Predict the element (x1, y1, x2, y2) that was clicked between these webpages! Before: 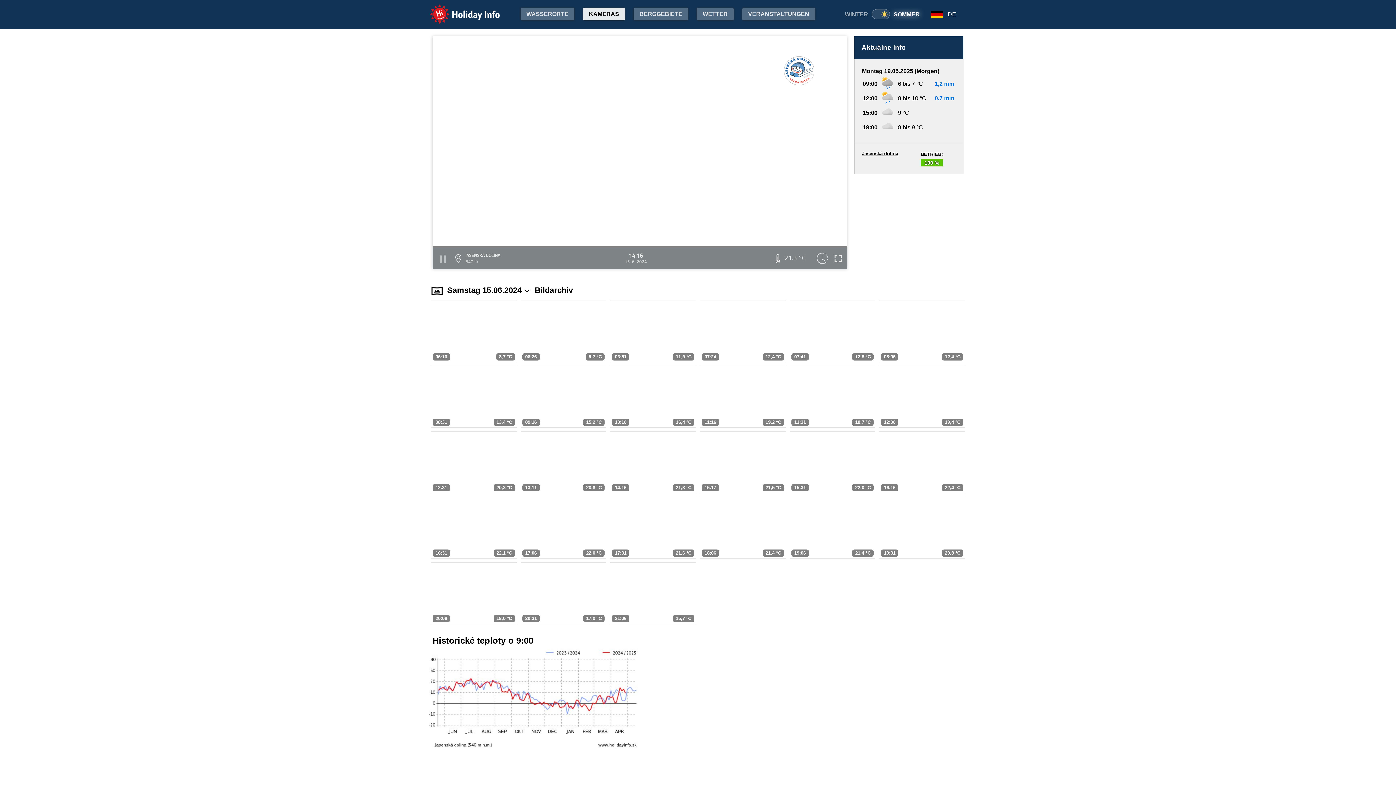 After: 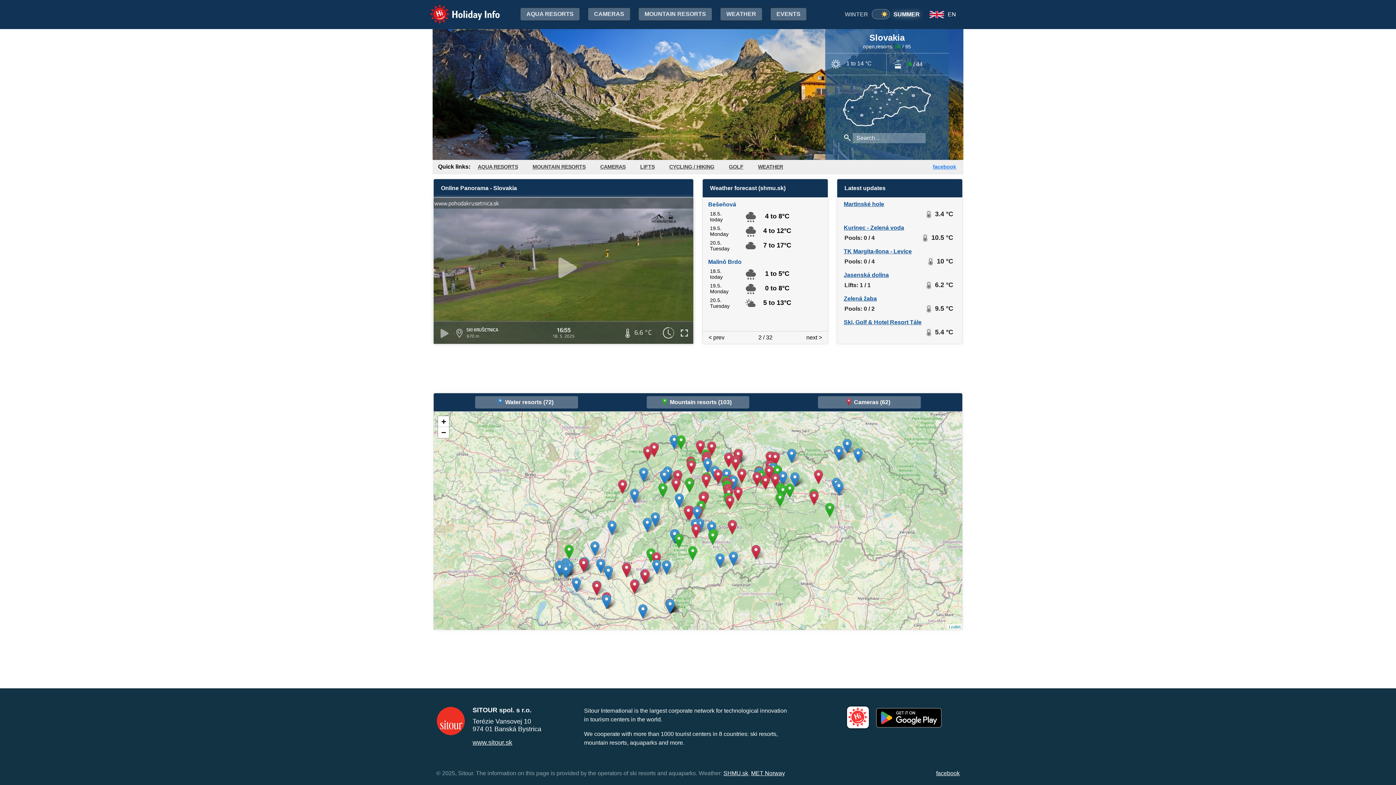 Action: bbox: (429, 3, 501, 25) label: Holiday Info